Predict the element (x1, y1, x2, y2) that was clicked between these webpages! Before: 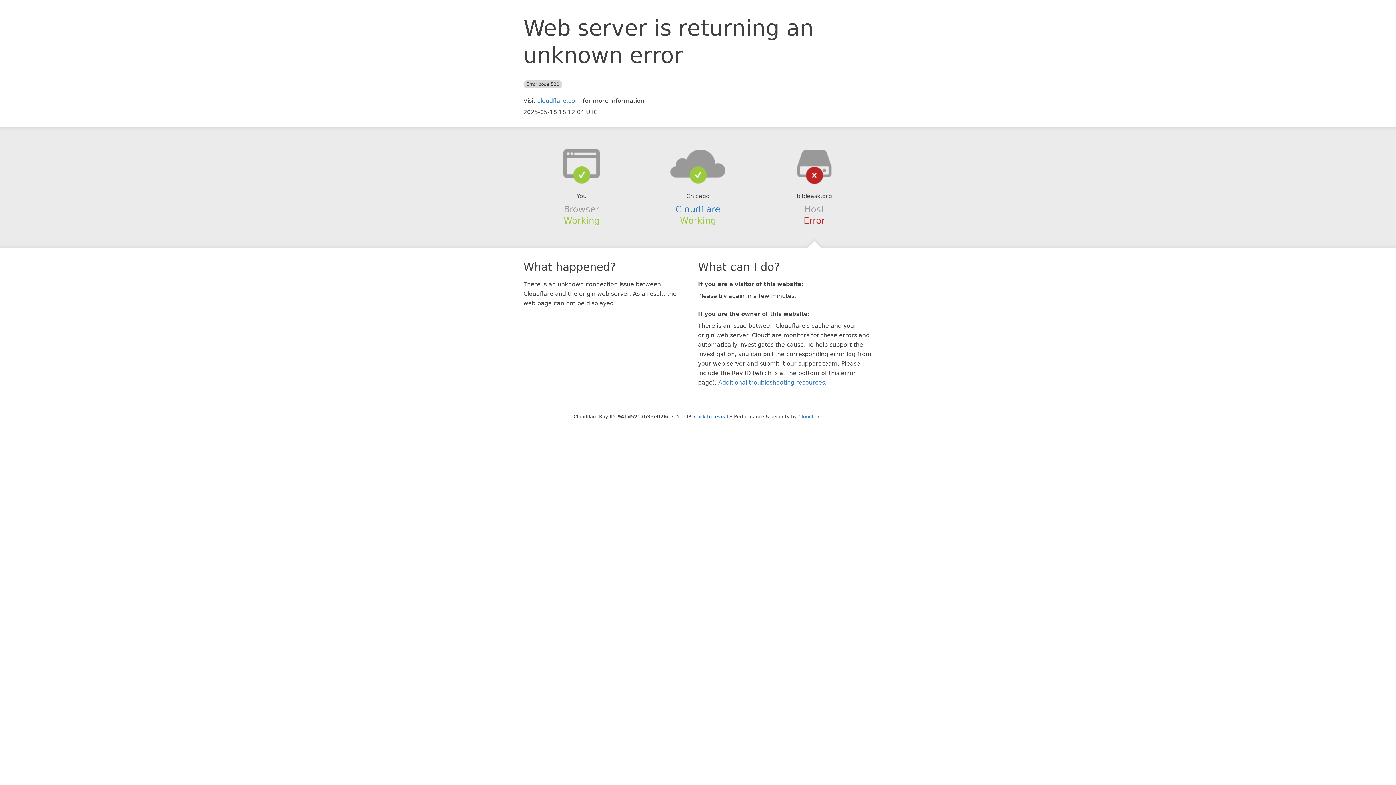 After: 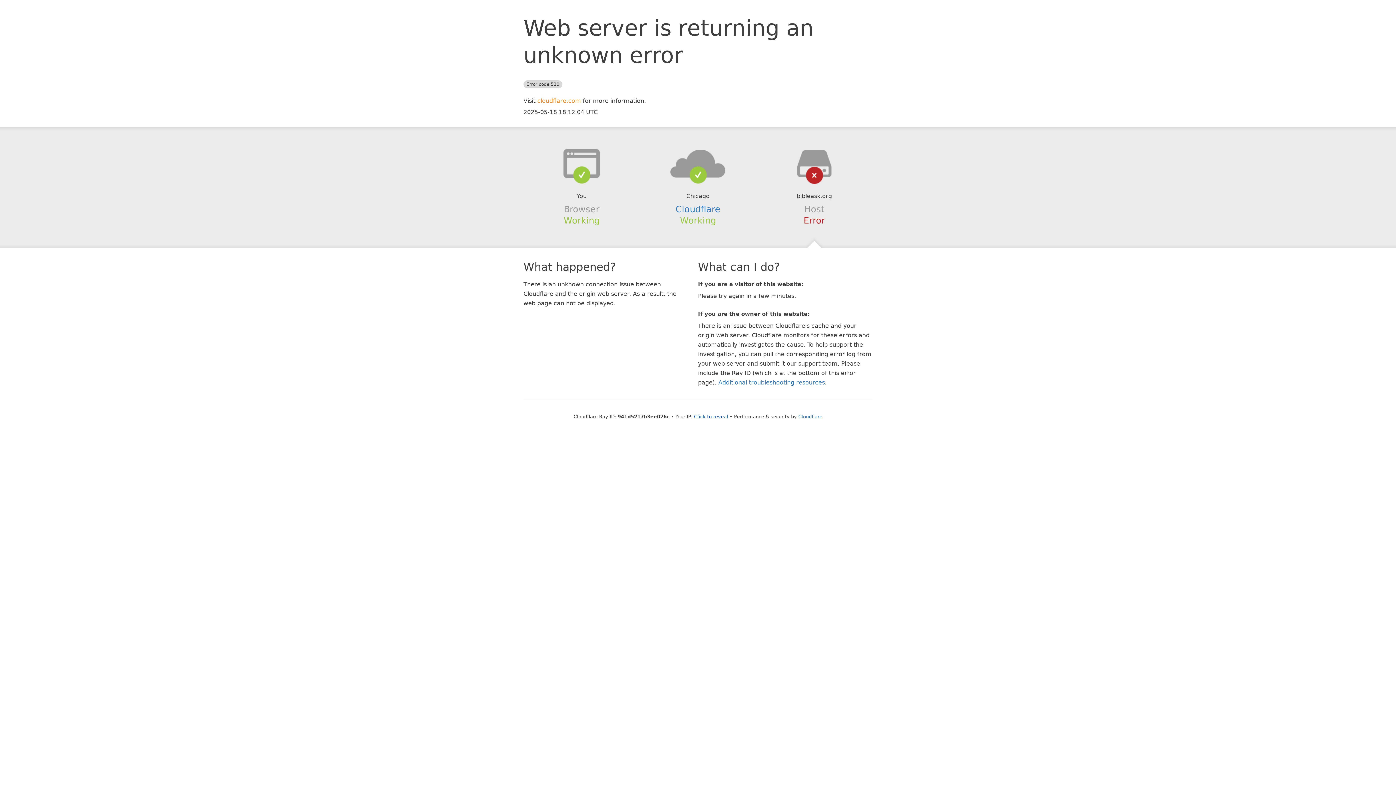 Action: label: cloudflare.com bbox: (537, 97, 581, 104)